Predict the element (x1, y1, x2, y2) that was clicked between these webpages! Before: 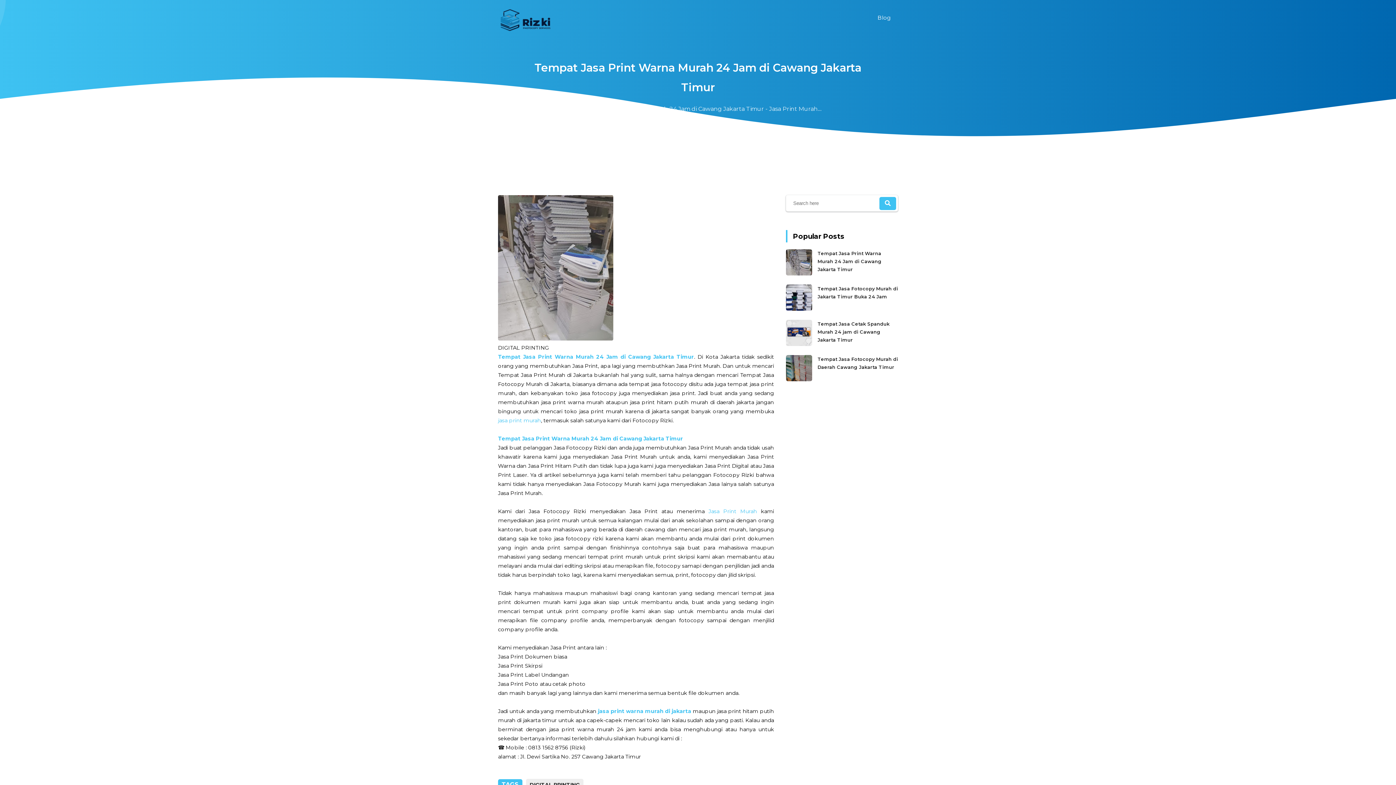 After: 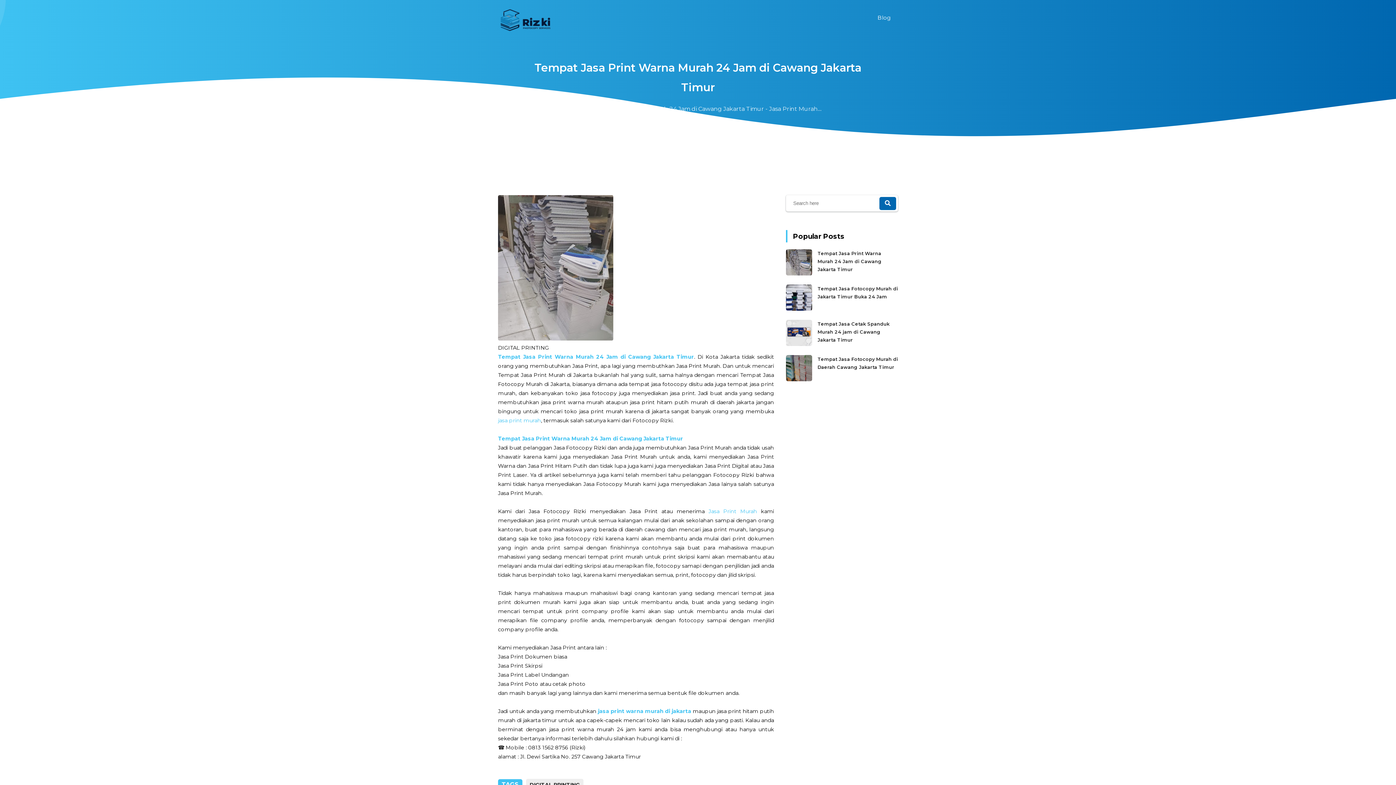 Action: bbox: (879, 197, 896, 210)